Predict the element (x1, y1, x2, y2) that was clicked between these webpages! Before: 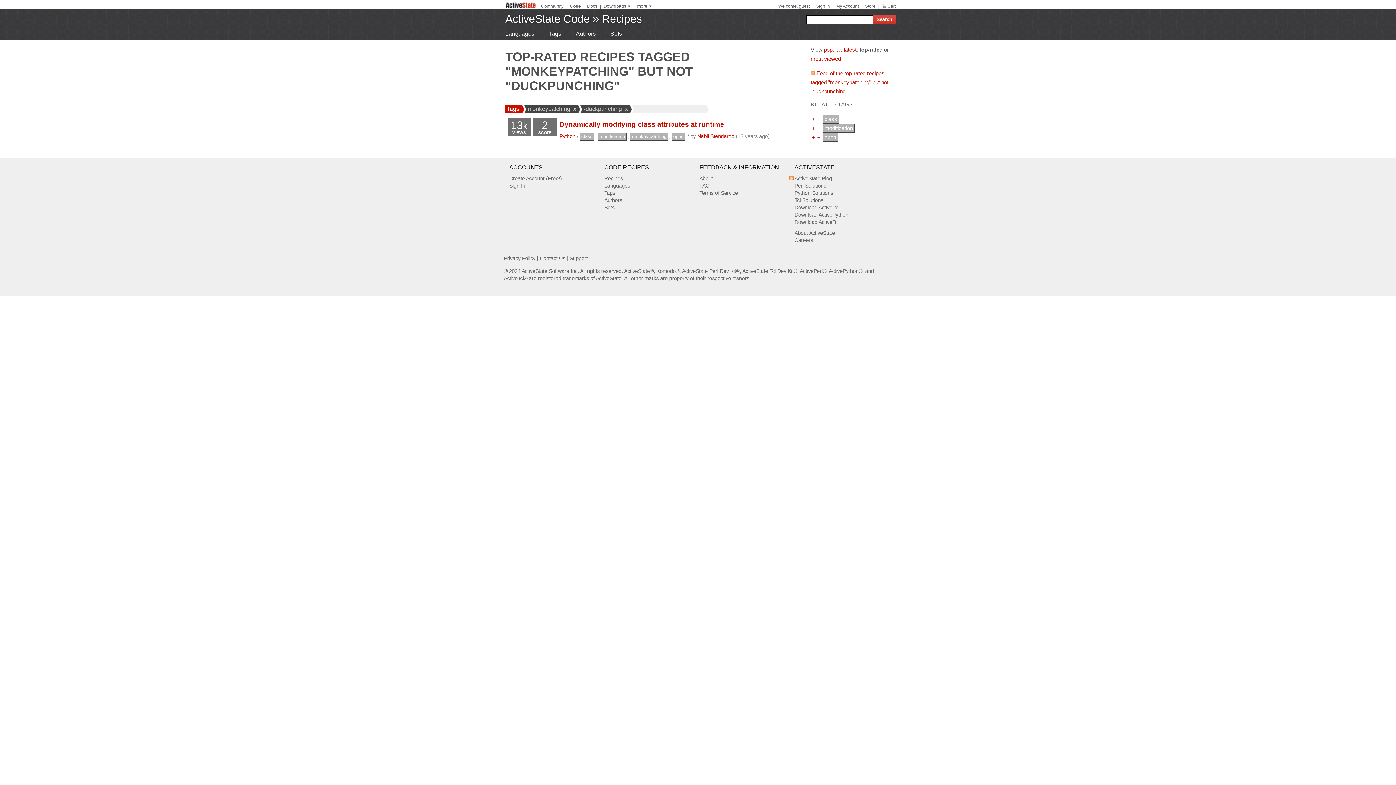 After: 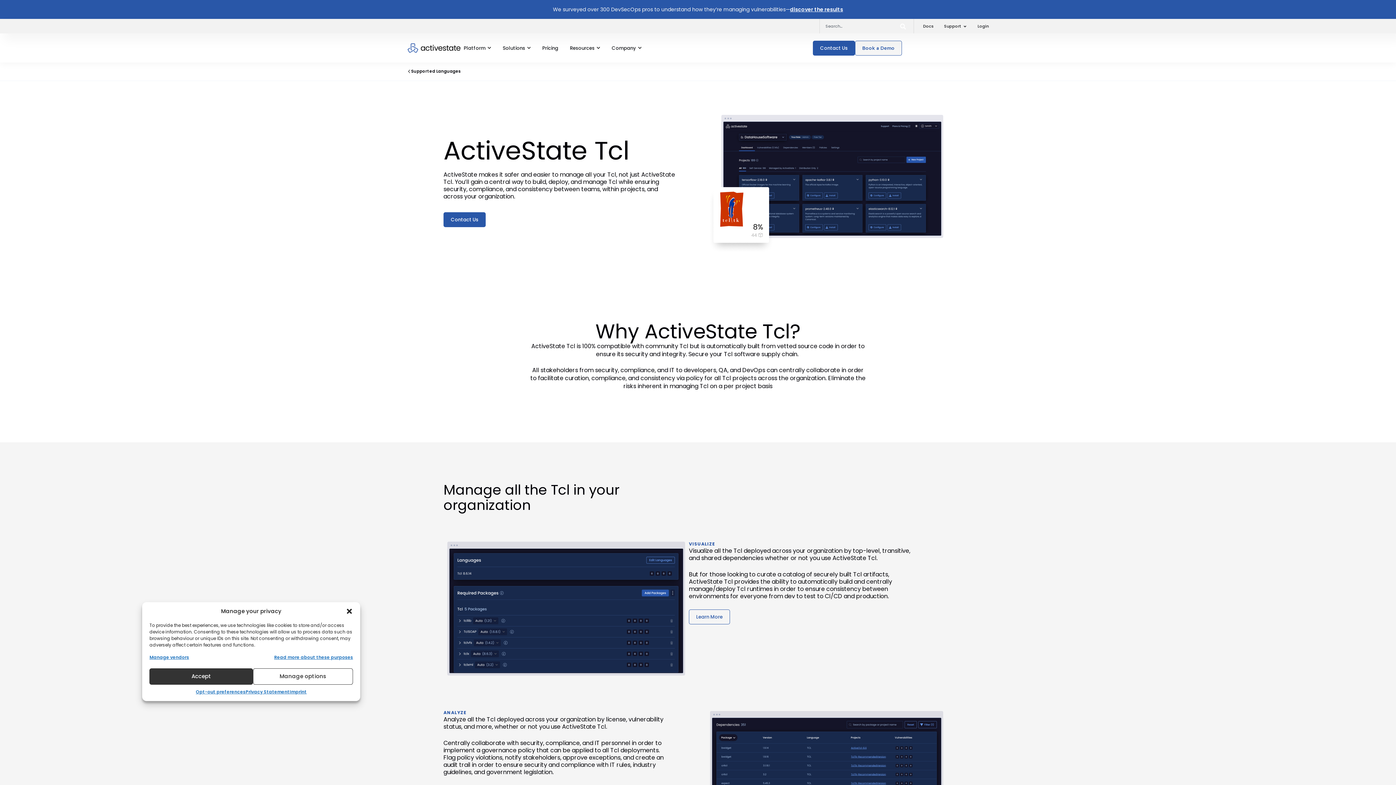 Action: bbox: (794, 212, 848, 217) label: Download ActivePython